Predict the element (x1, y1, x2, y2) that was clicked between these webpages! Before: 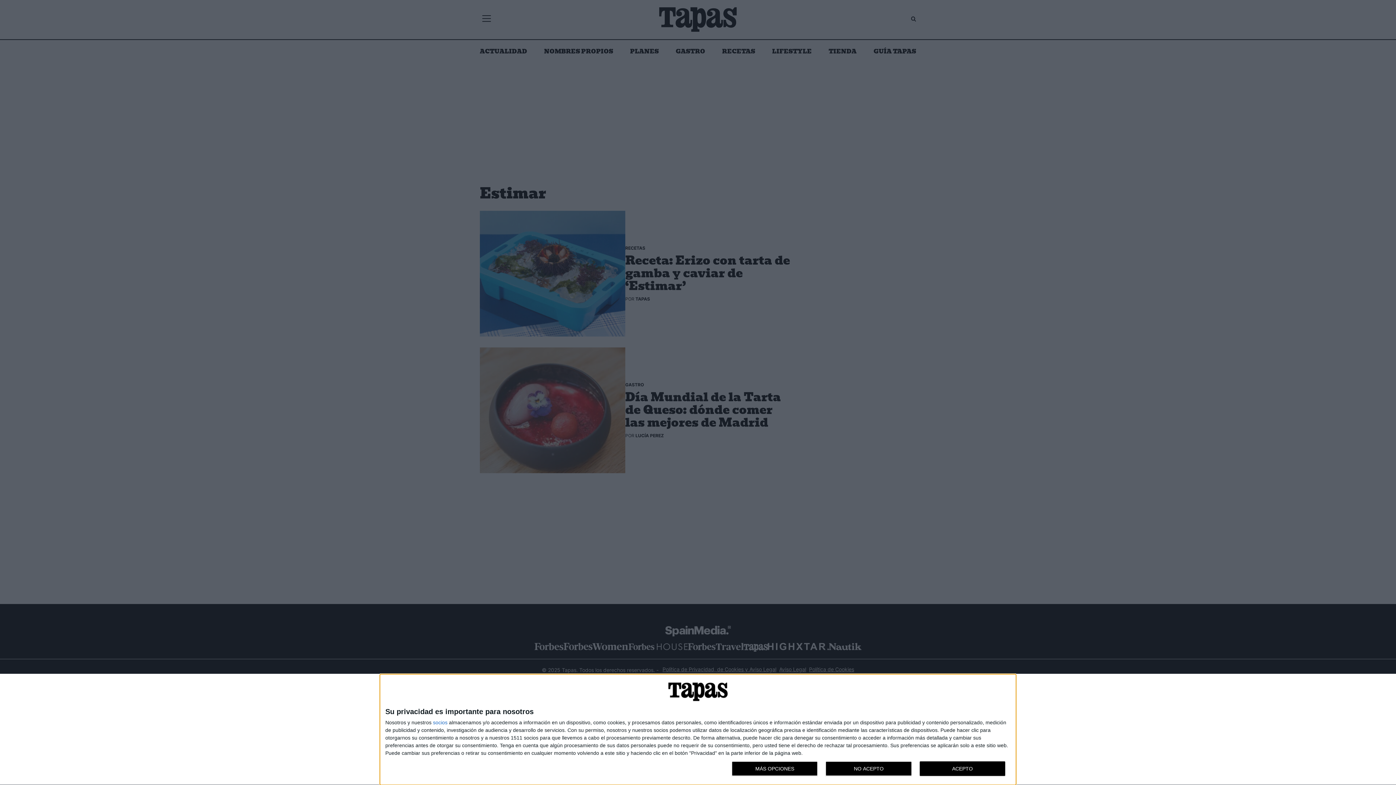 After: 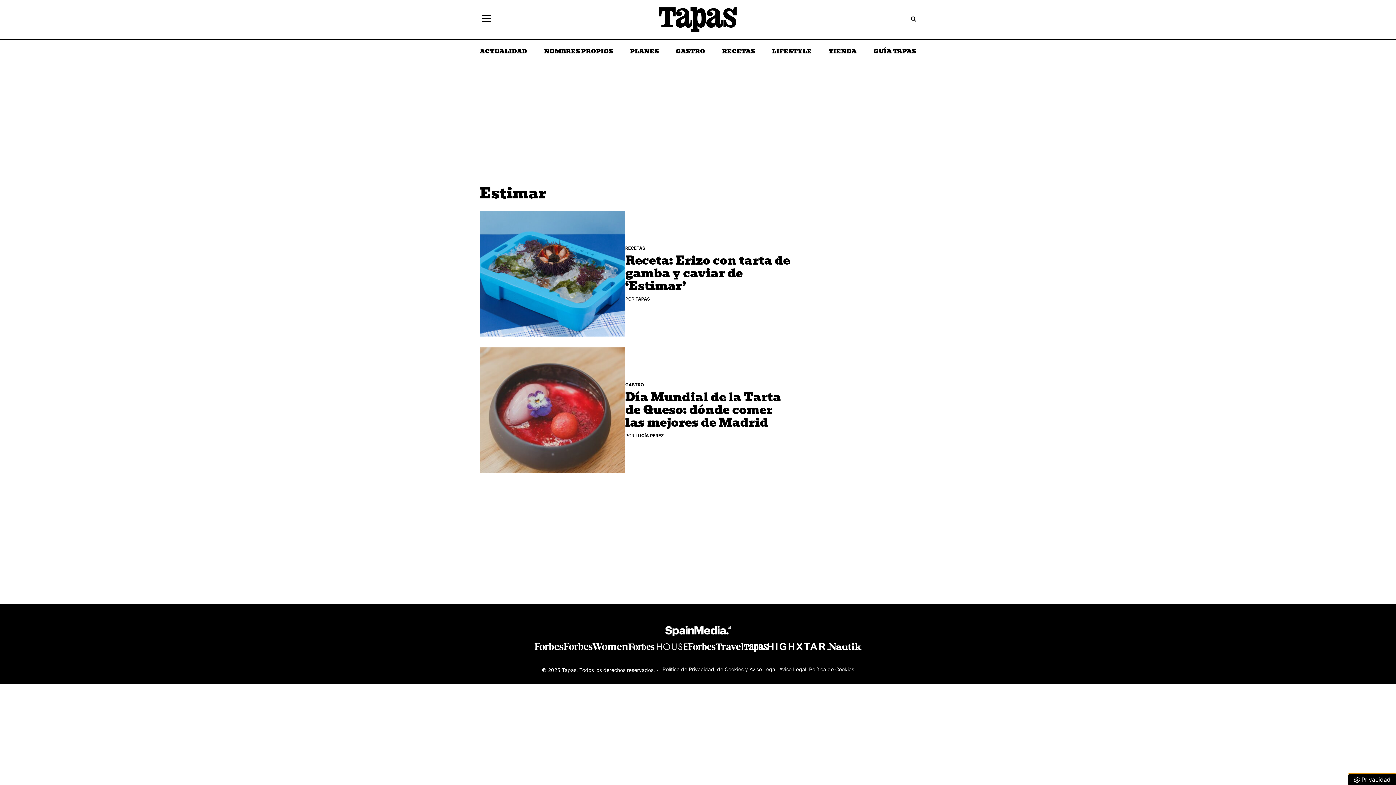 Action: bbox: (919, 761, 1005, 776) label: ACEPTO